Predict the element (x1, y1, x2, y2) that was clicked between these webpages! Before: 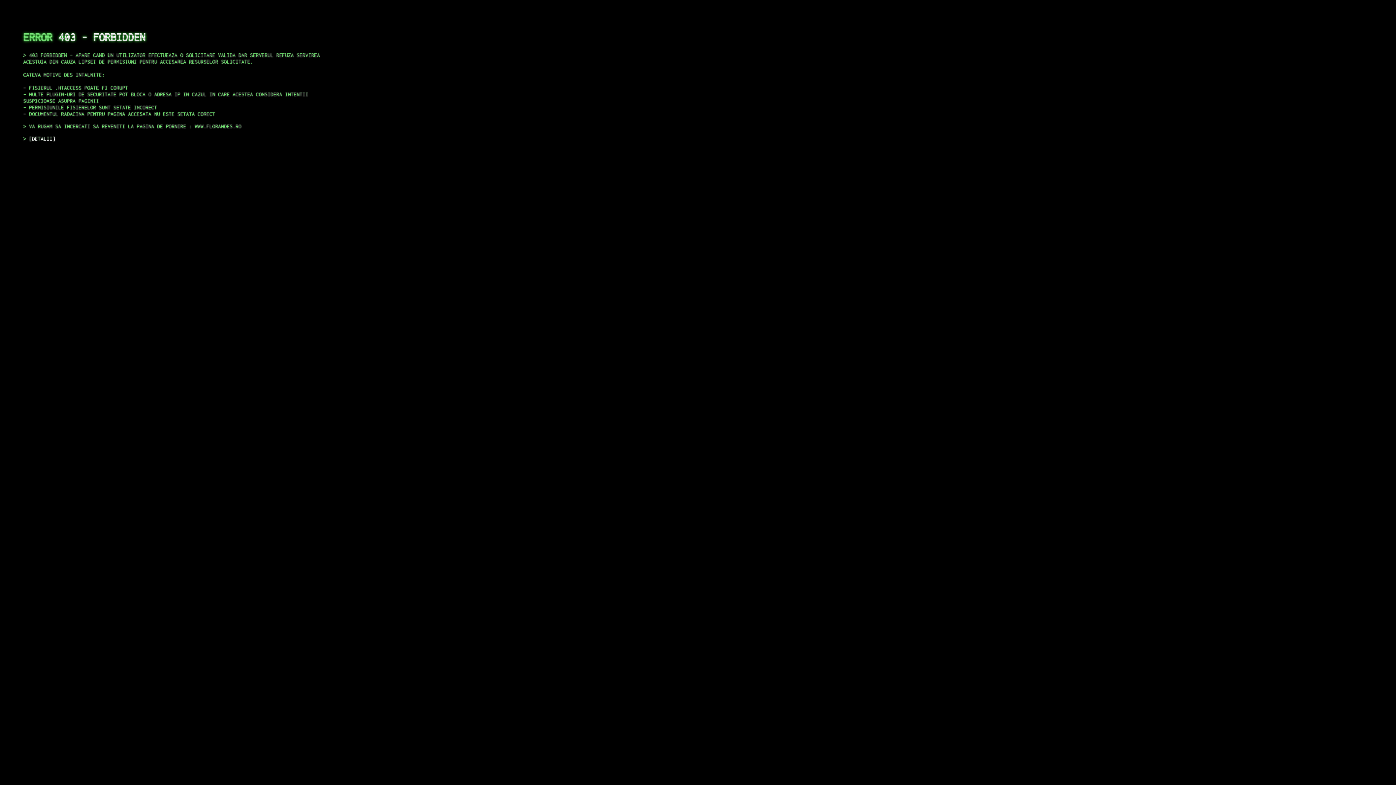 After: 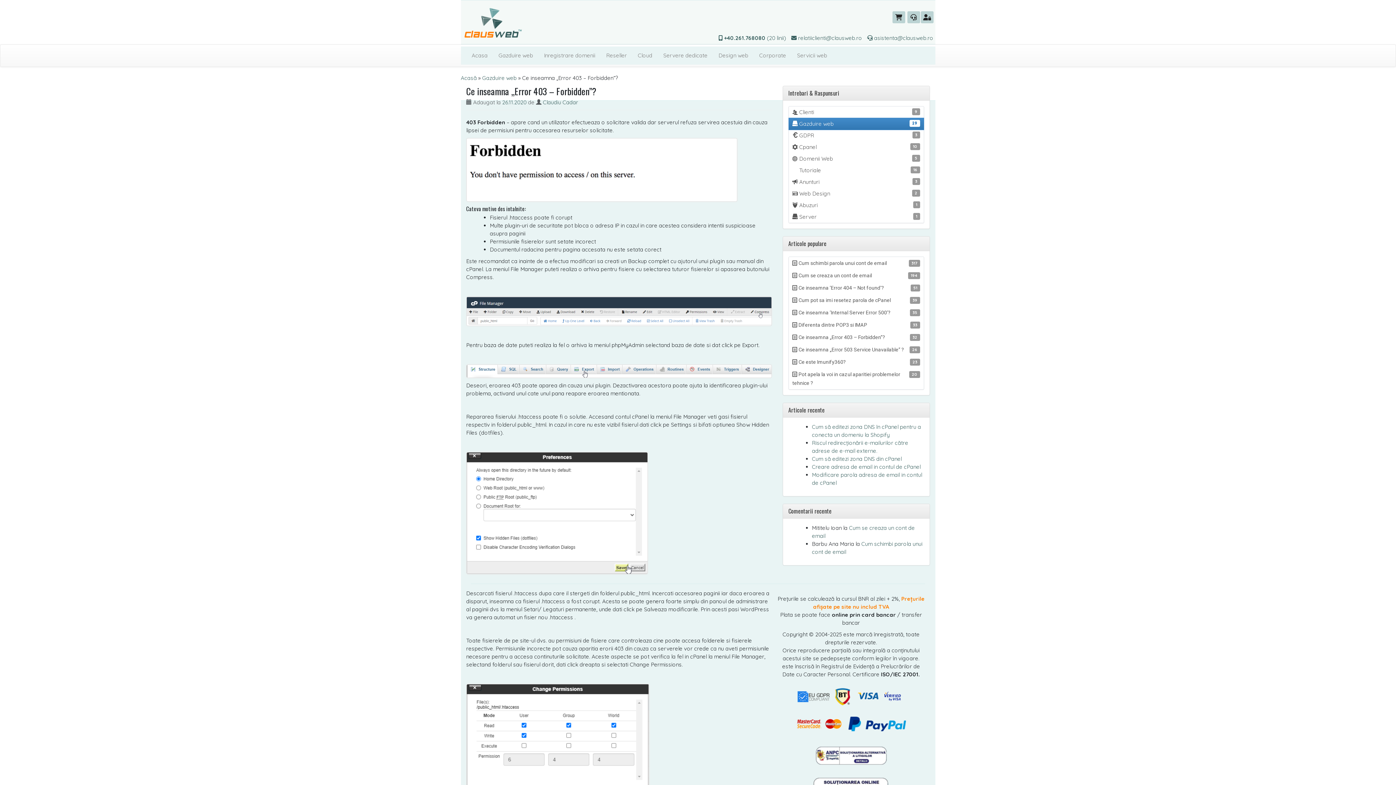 Action: bbox: (29, 135, 55, 141) label: DETALII